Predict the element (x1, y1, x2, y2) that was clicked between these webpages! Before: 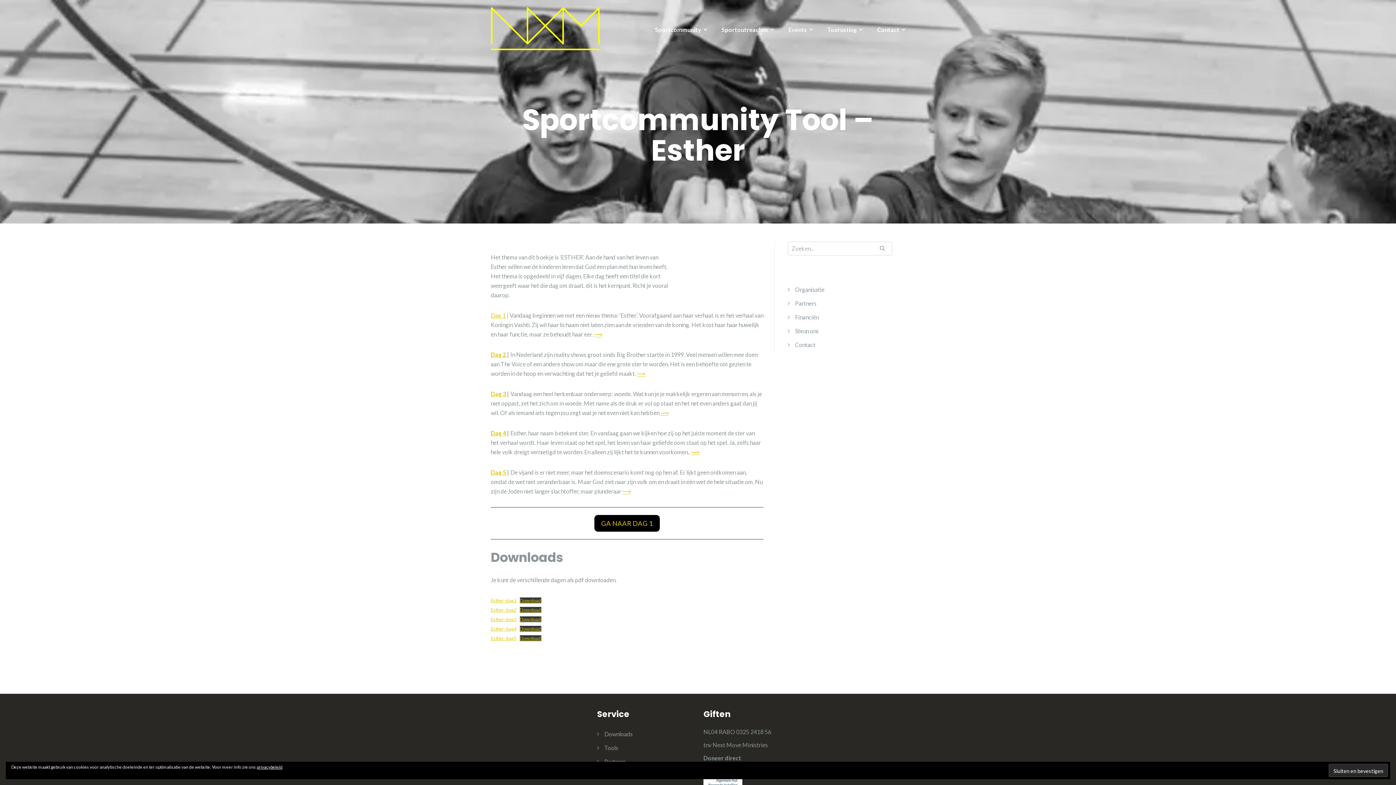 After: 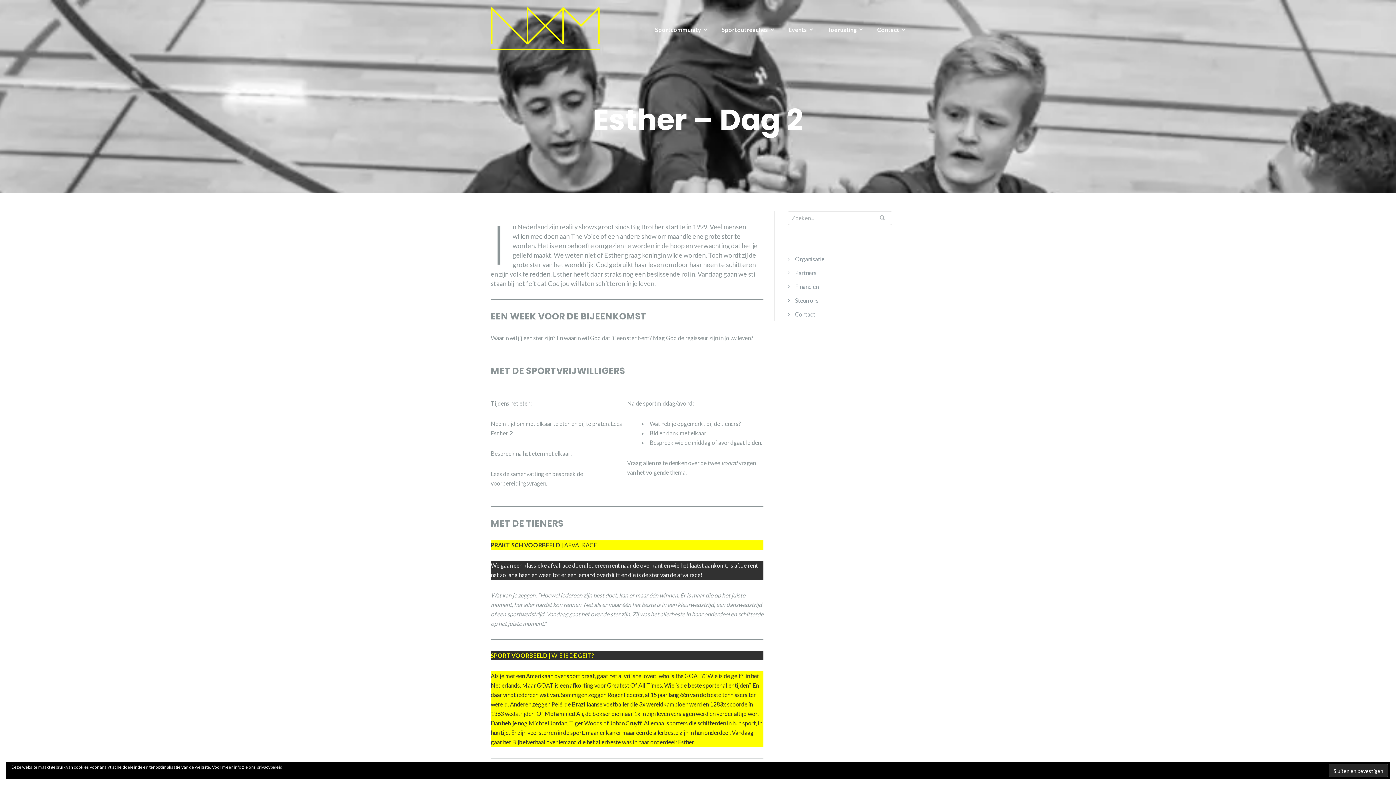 Action: label: ⟶ bbox: (637, 370, 645, 377)